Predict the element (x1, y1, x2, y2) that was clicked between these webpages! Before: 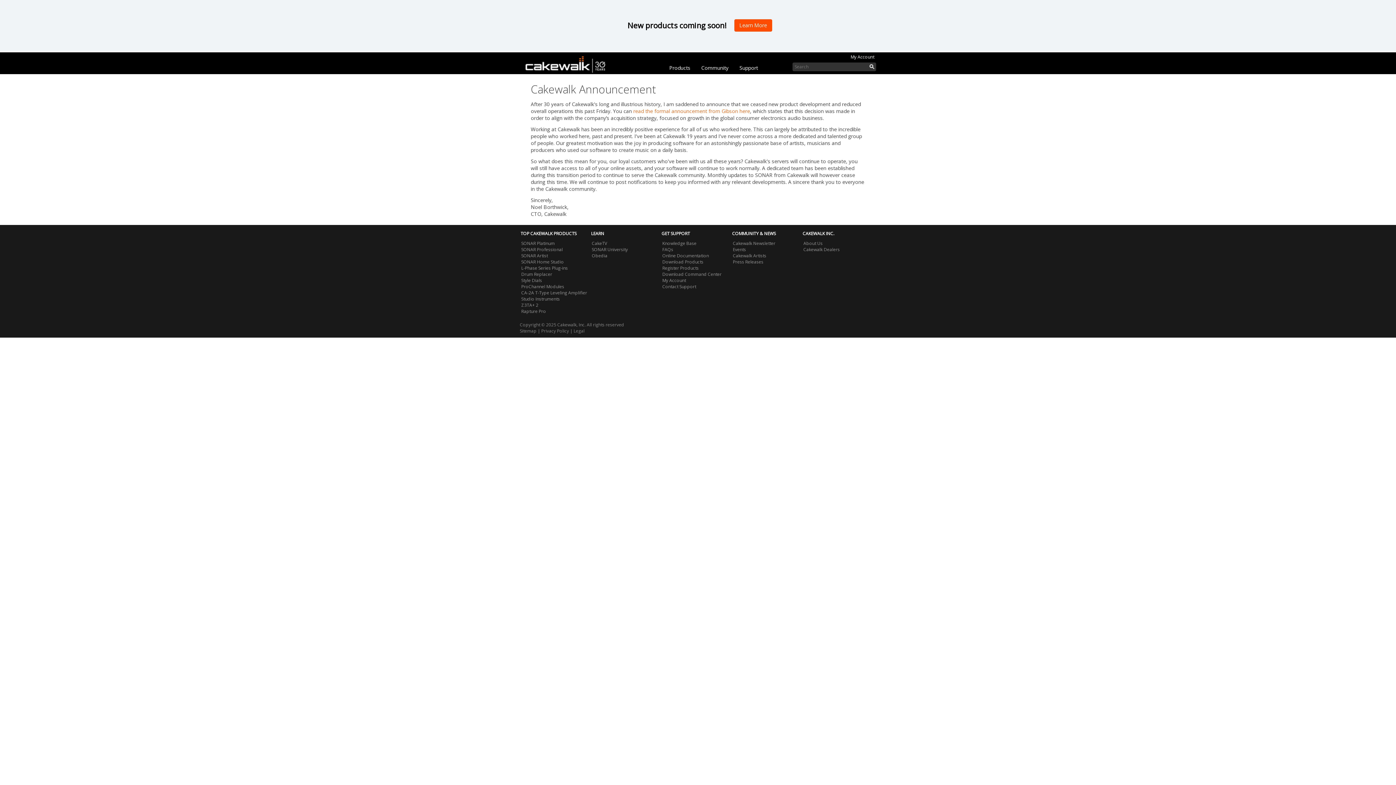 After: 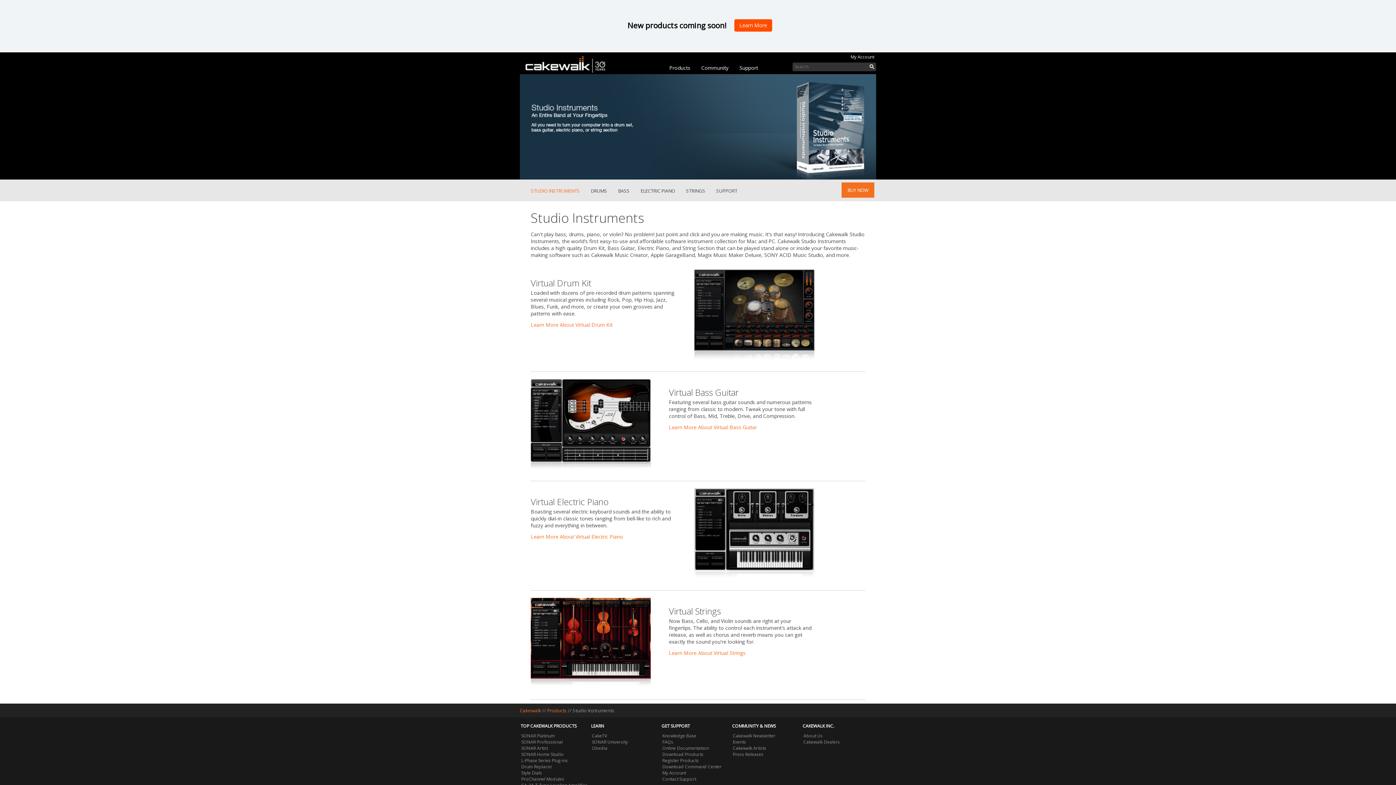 Action: bbox: (521, 296, 560, 302) label: Studio Instruments